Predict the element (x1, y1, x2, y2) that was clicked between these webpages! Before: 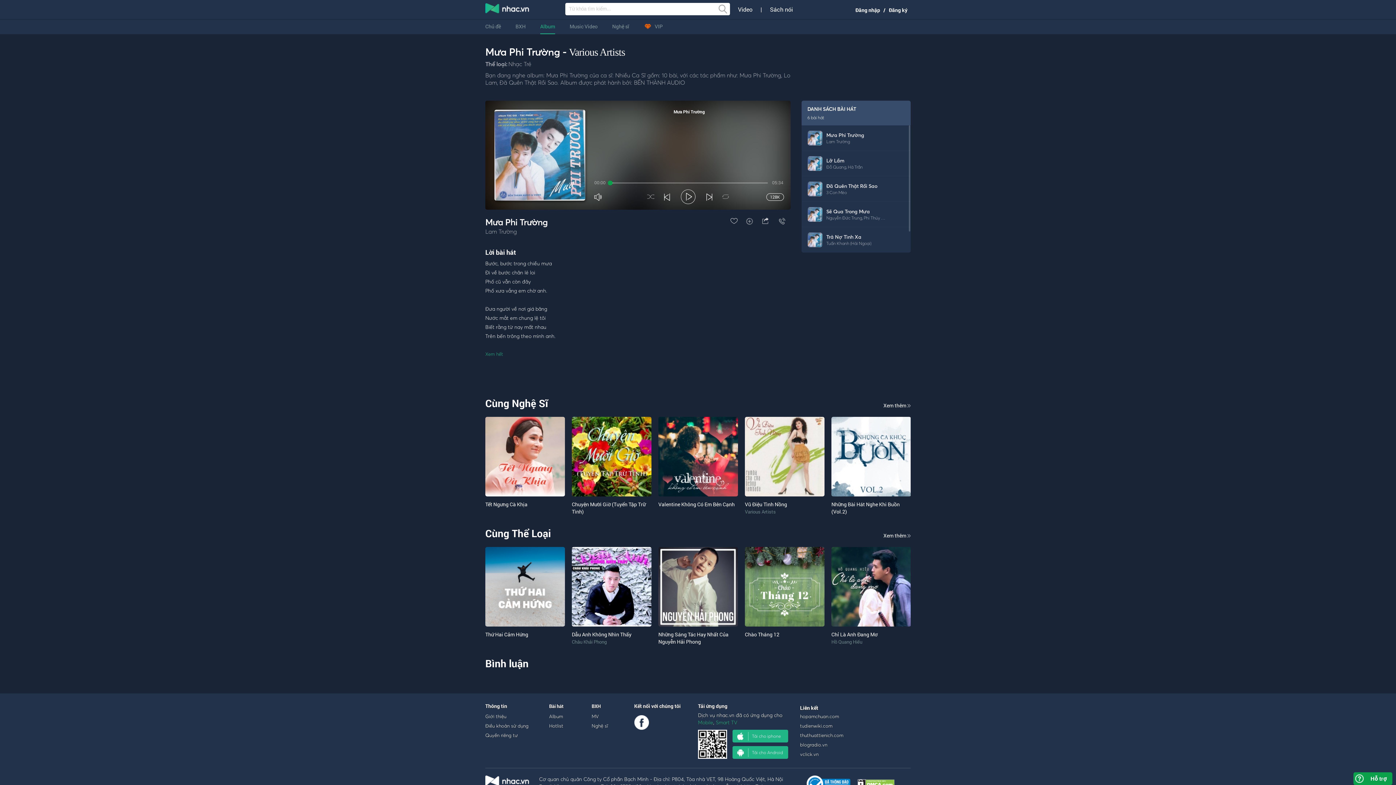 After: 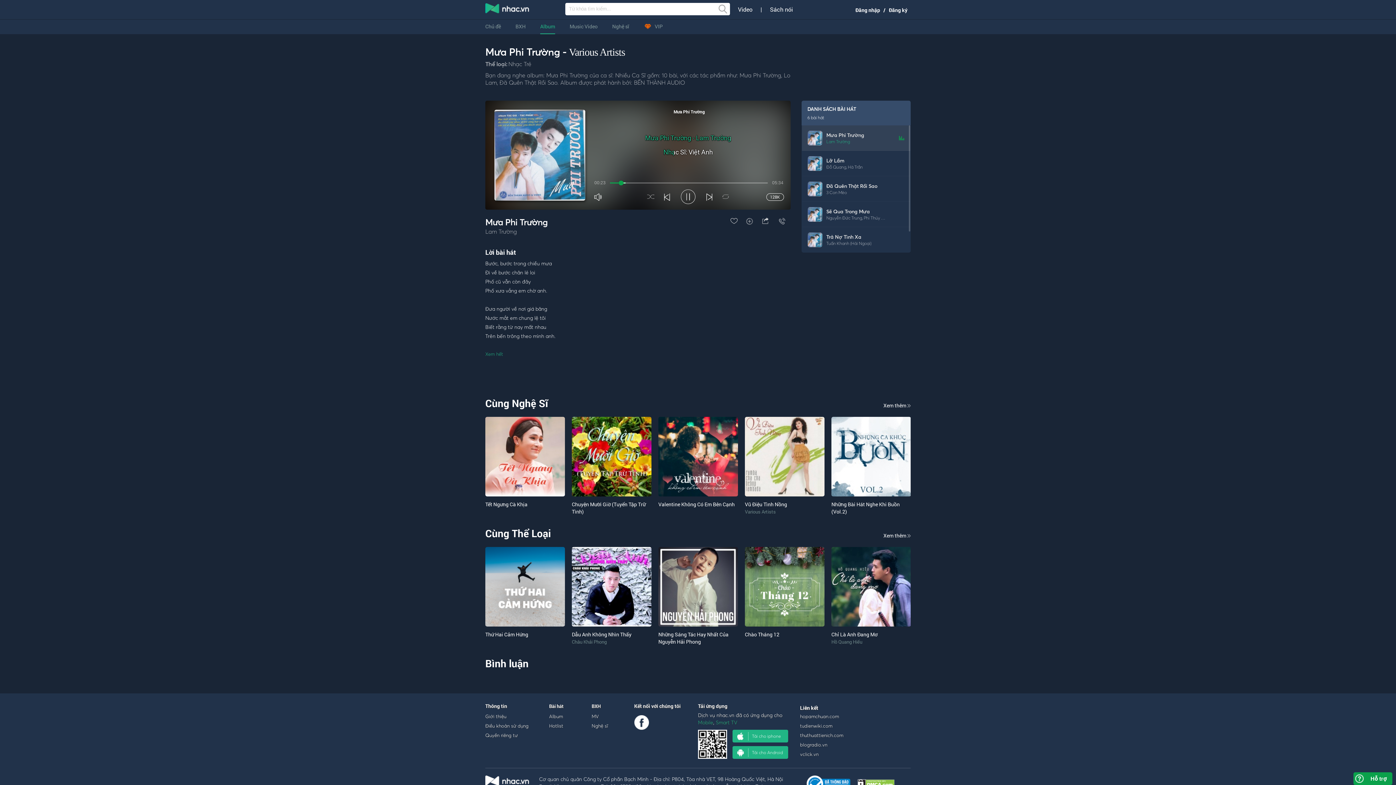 Action: bbox: (826, 138, 850, 144) label: Lam Trường